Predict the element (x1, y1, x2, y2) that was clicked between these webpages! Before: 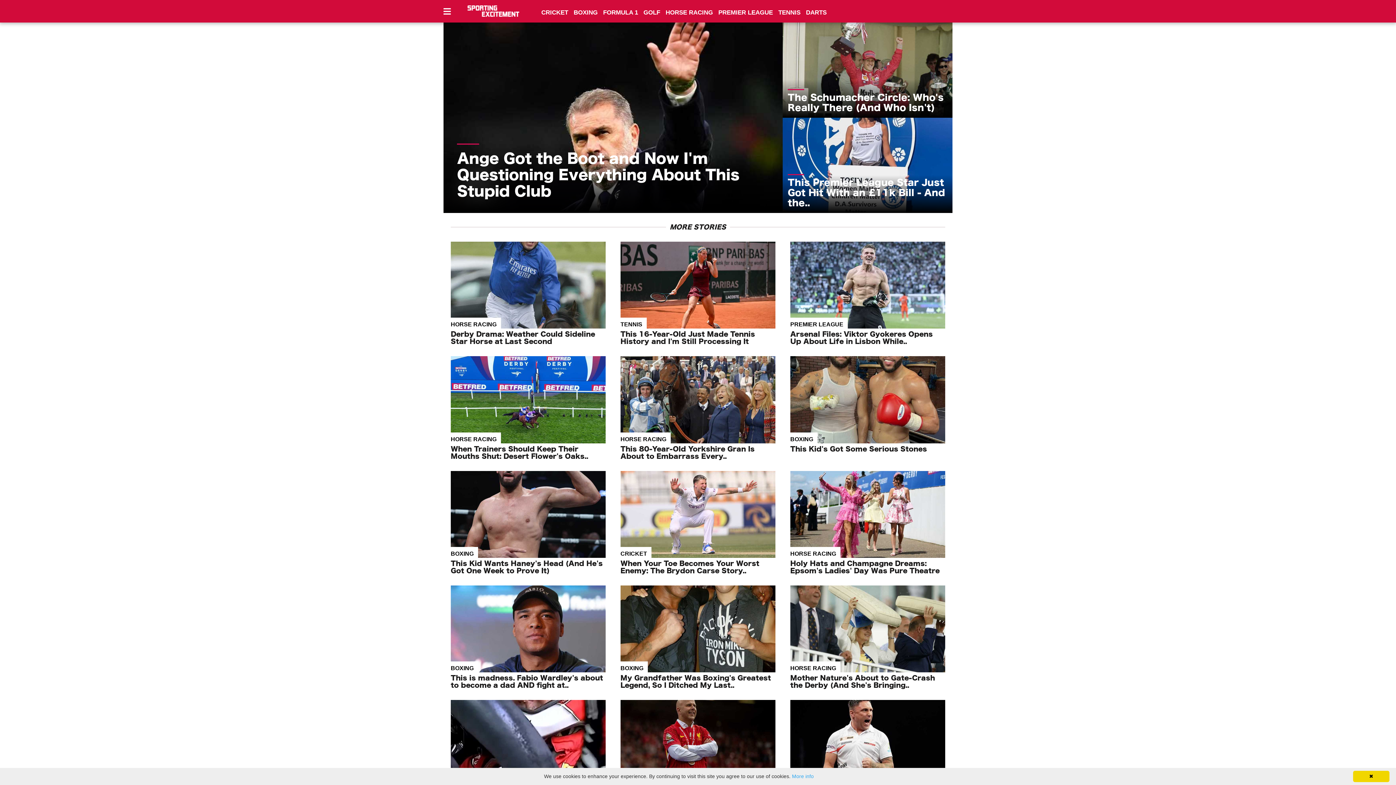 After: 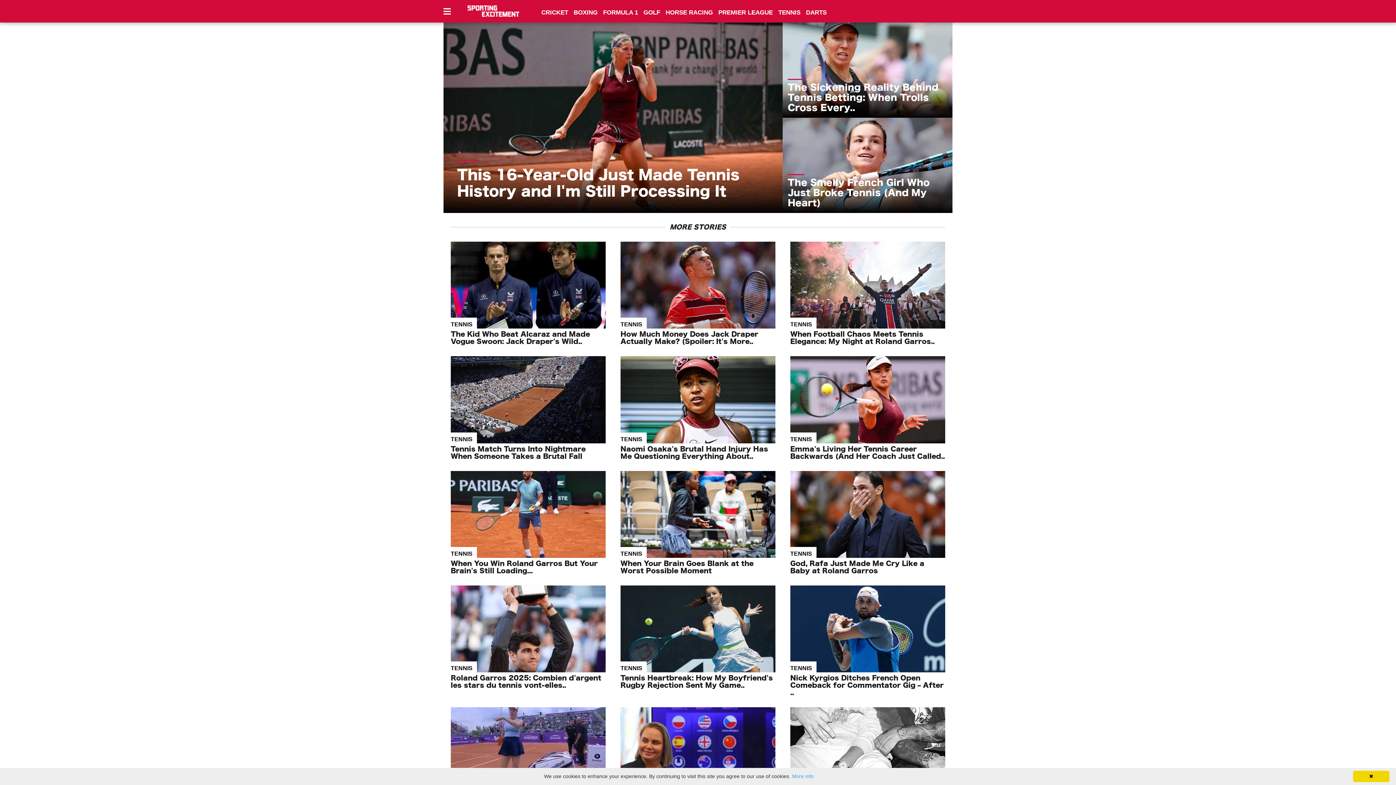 Action: label: TENNIS bbox: (620, 321, 642, 327)